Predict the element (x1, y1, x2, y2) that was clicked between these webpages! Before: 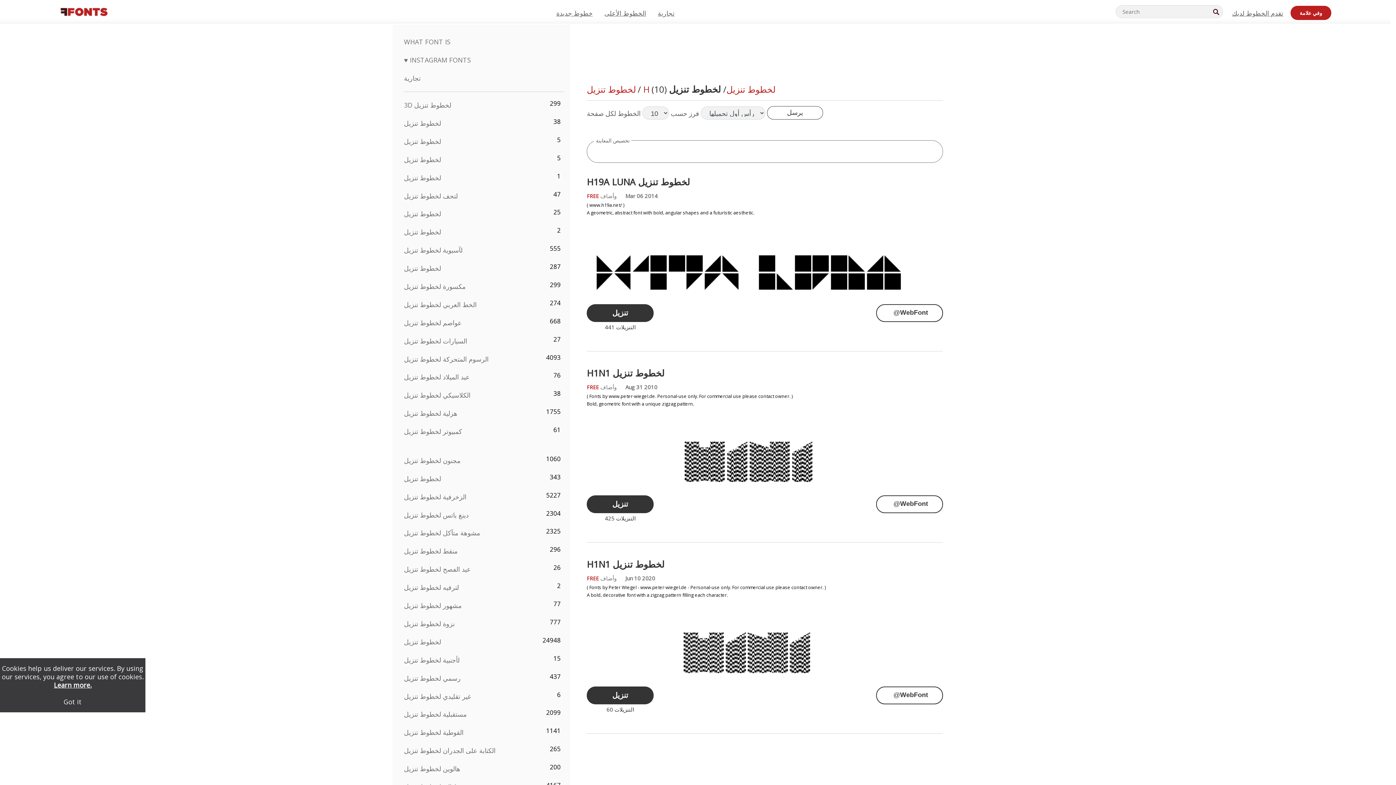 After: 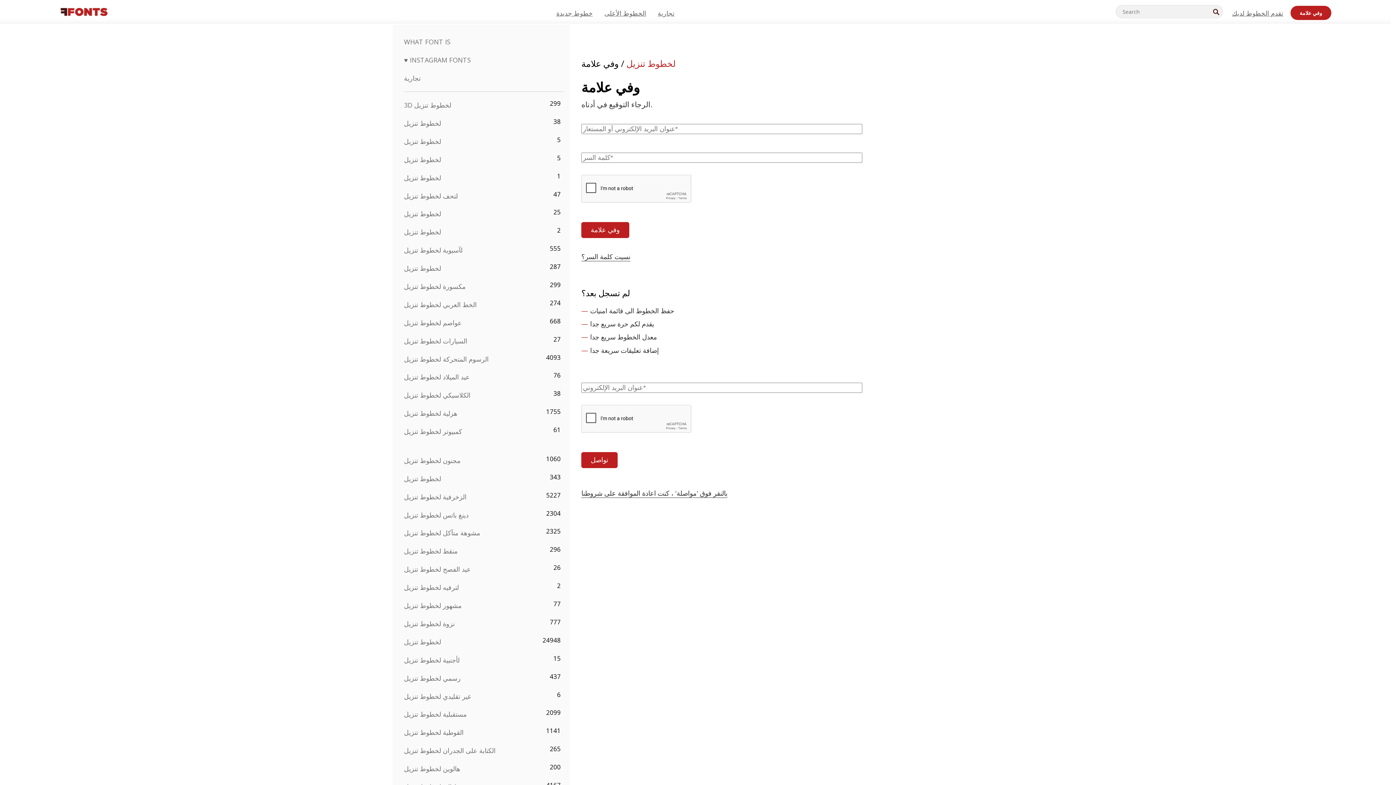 Action: label: وفي علامة bbox: (1290, 5, 1331, 20)